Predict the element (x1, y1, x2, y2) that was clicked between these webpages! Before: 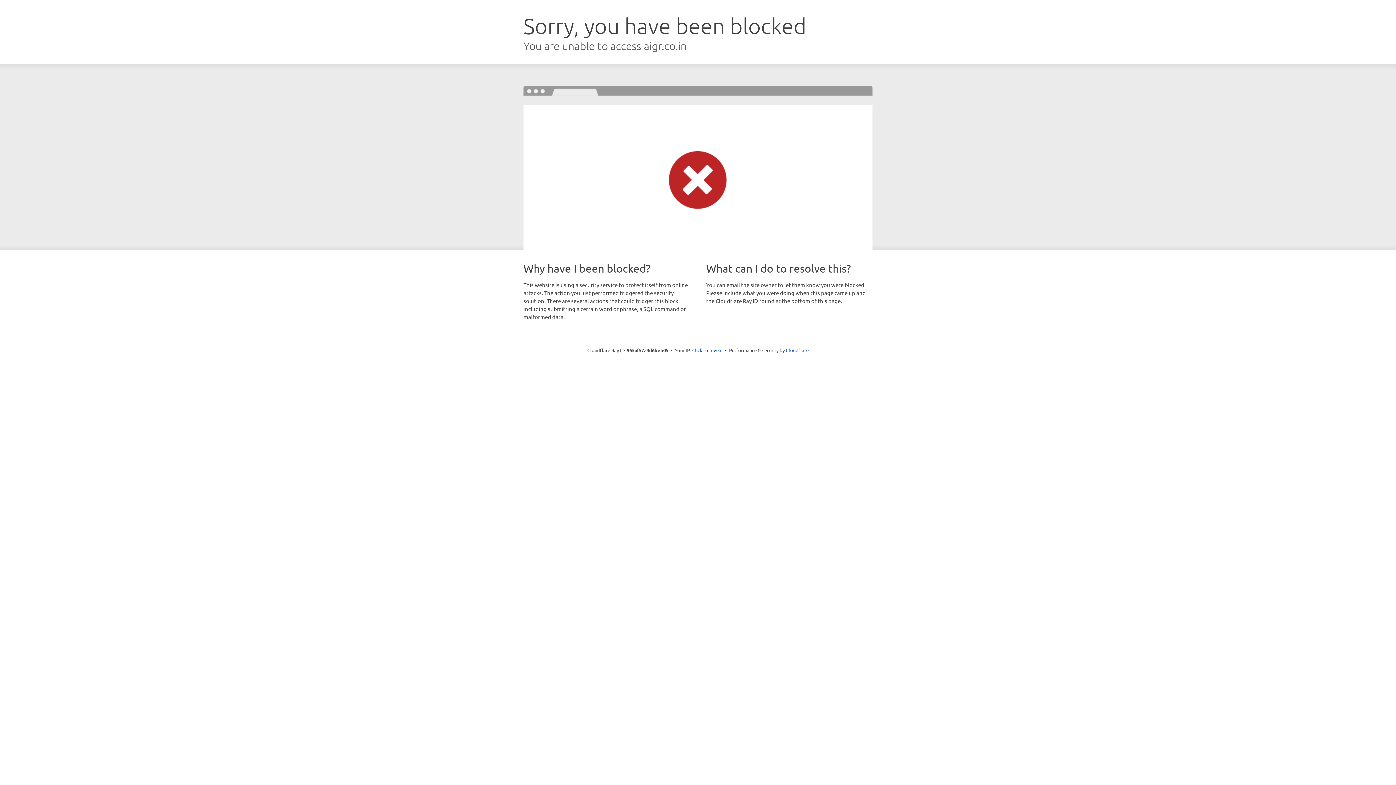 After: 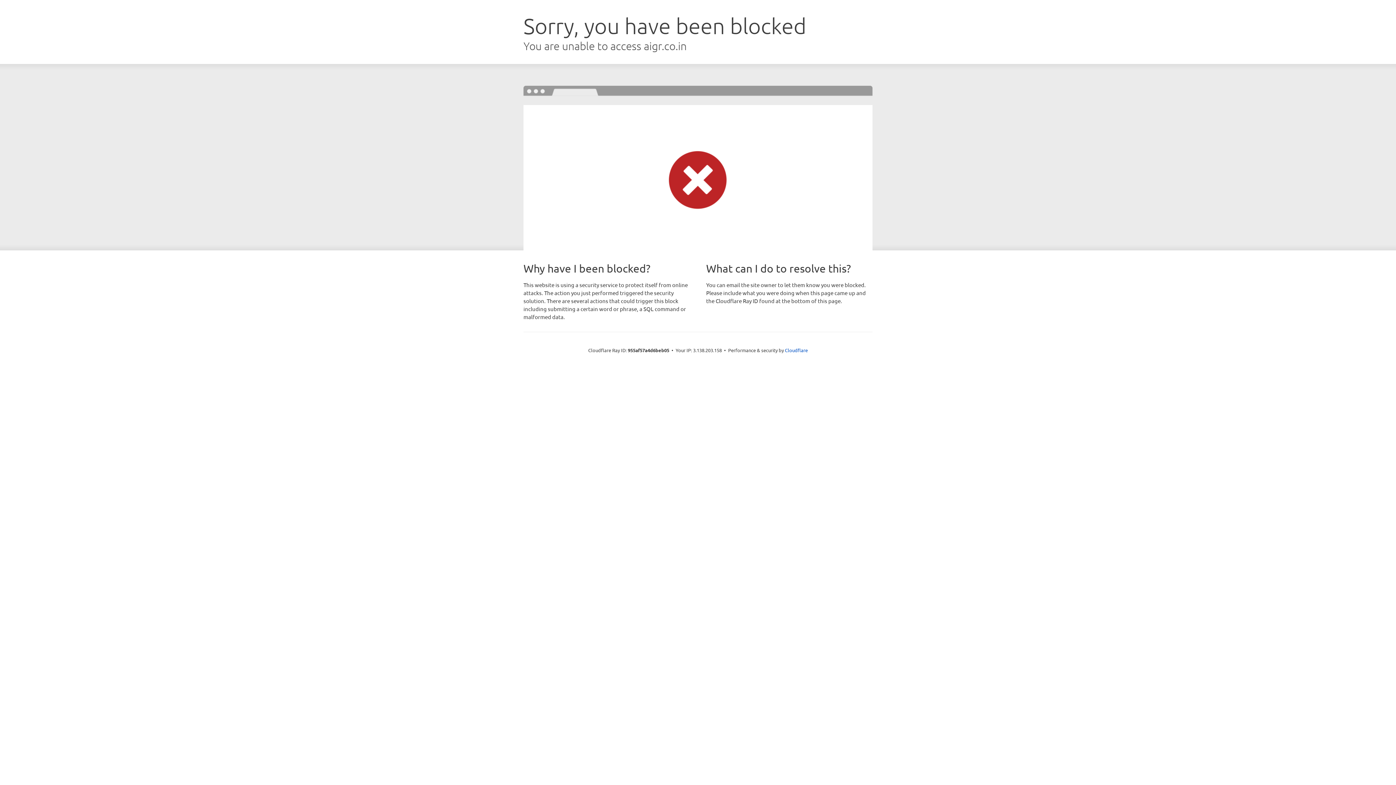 Action: bbox: (692, 346, 722, 353) label: Click to reveal